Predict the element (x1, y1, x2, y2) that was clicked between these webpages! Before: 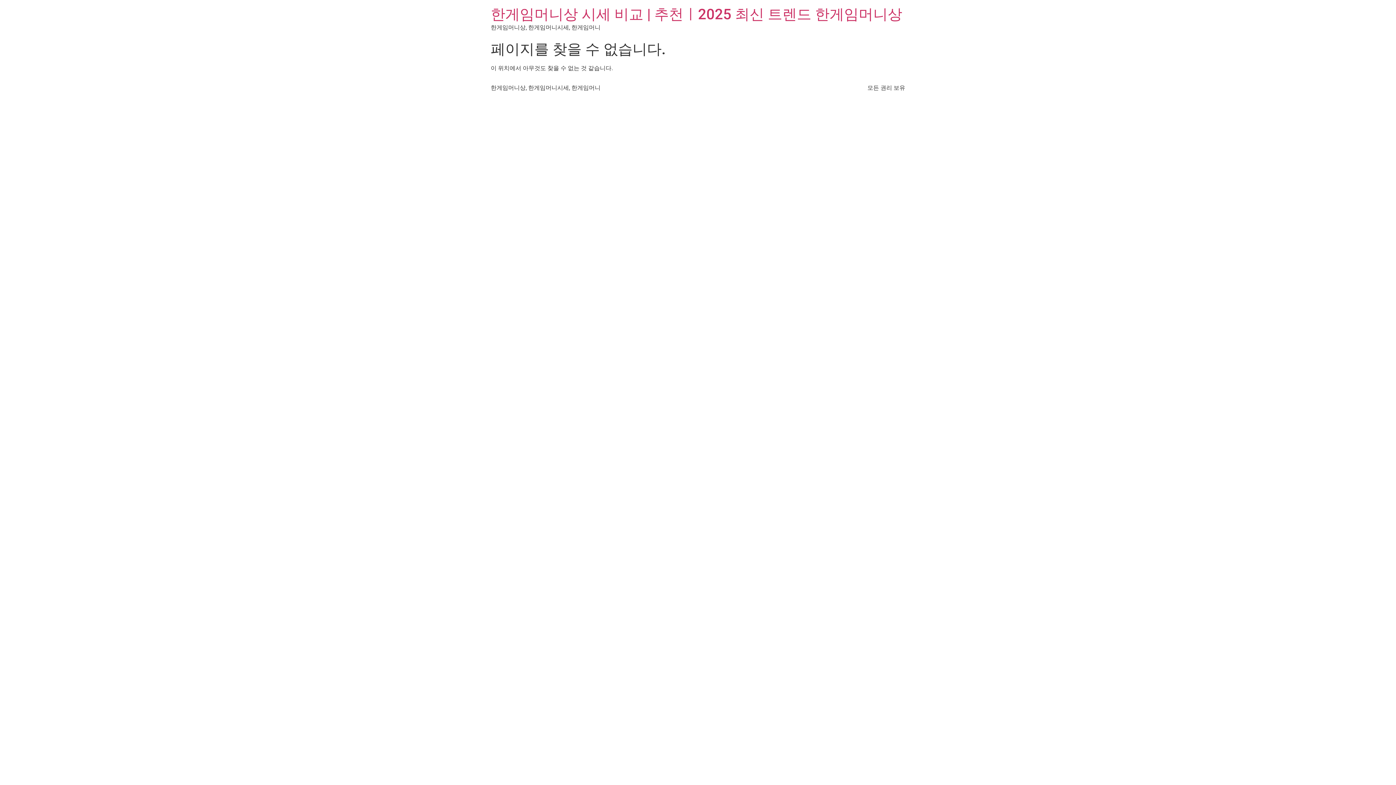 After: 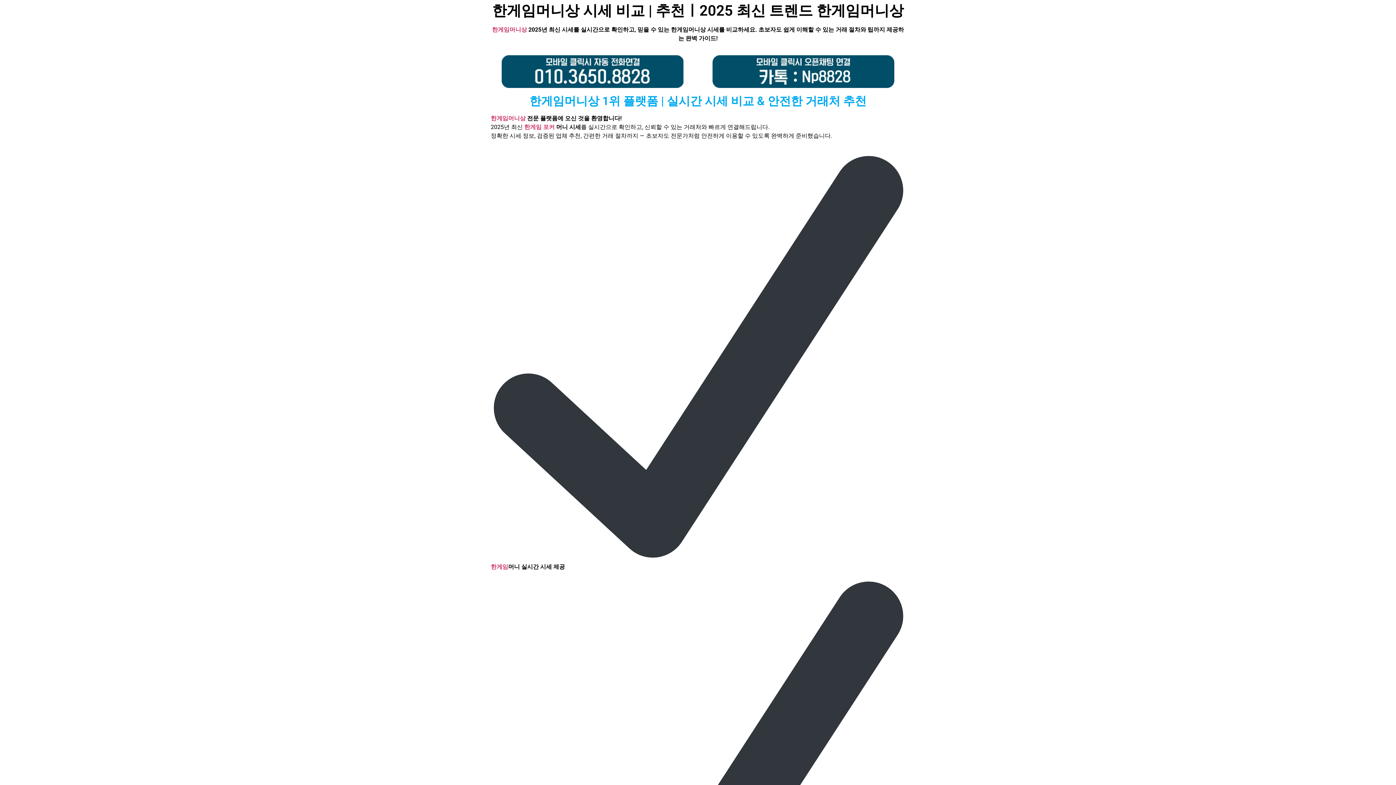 Action: label: 한게임머니상 시세 비교 | 추천ㅣ2025 최신 트렌드 한게임머니상 bbox: (490, 5, 902, 22)